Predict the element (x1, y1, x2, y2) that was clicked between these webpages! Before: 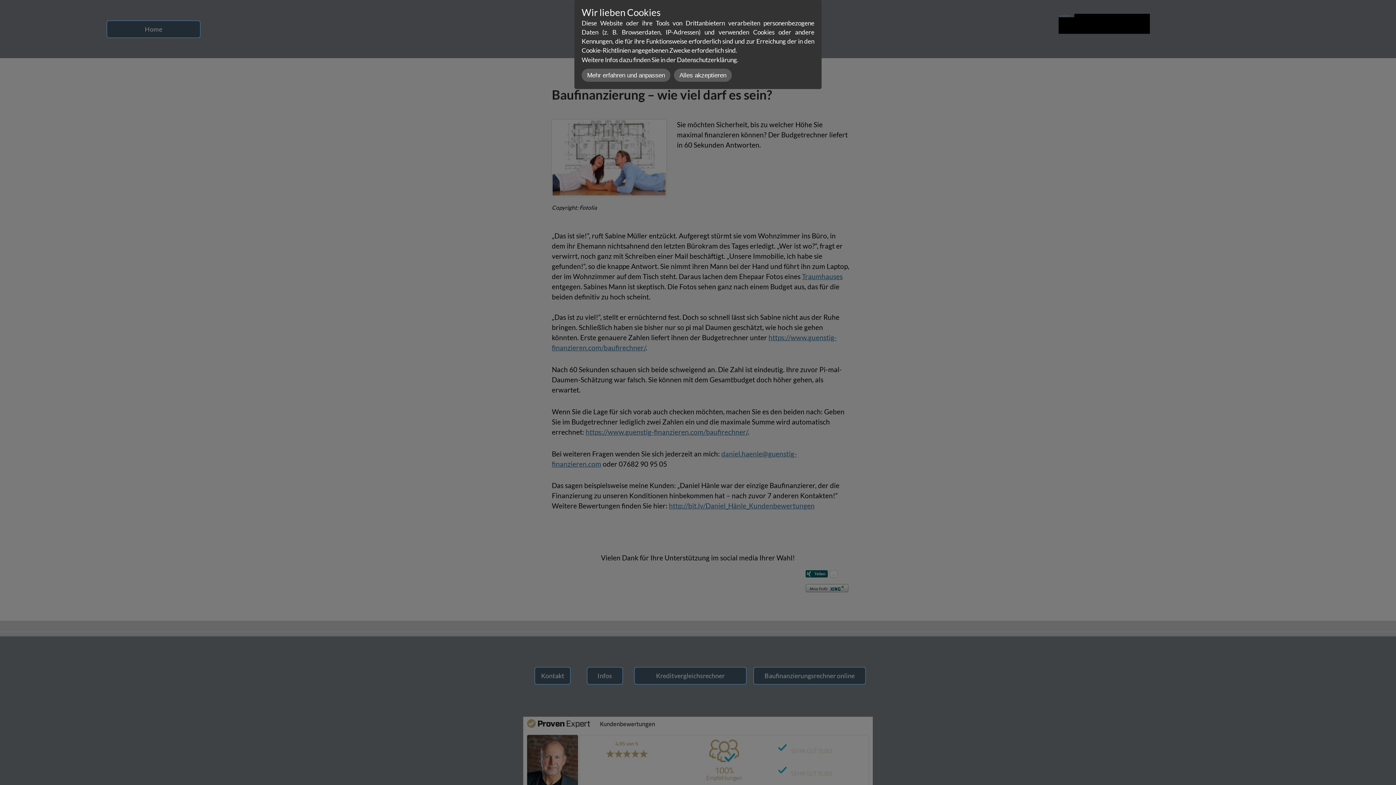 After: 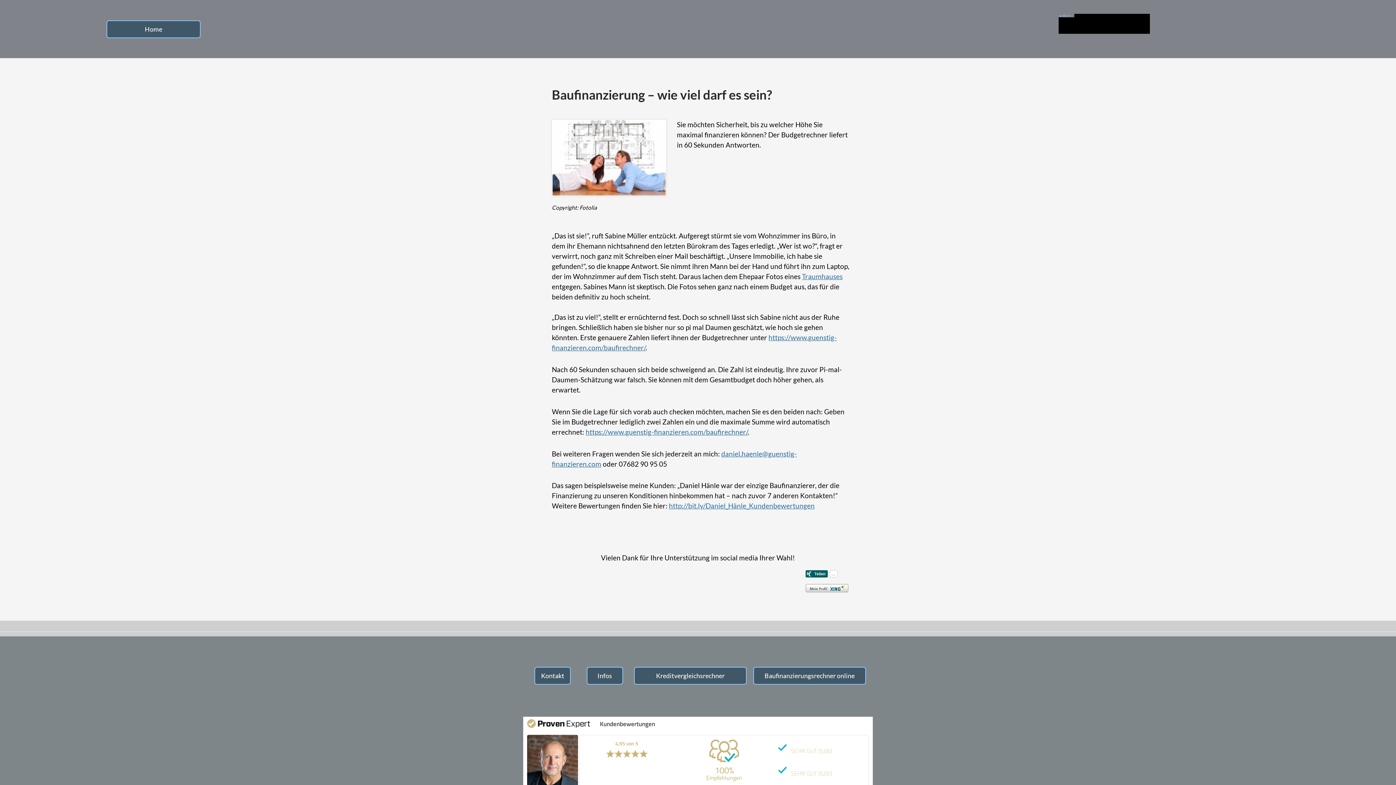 Action: label: Alles akzeptieren bbox: (674, 68, 732, 81)